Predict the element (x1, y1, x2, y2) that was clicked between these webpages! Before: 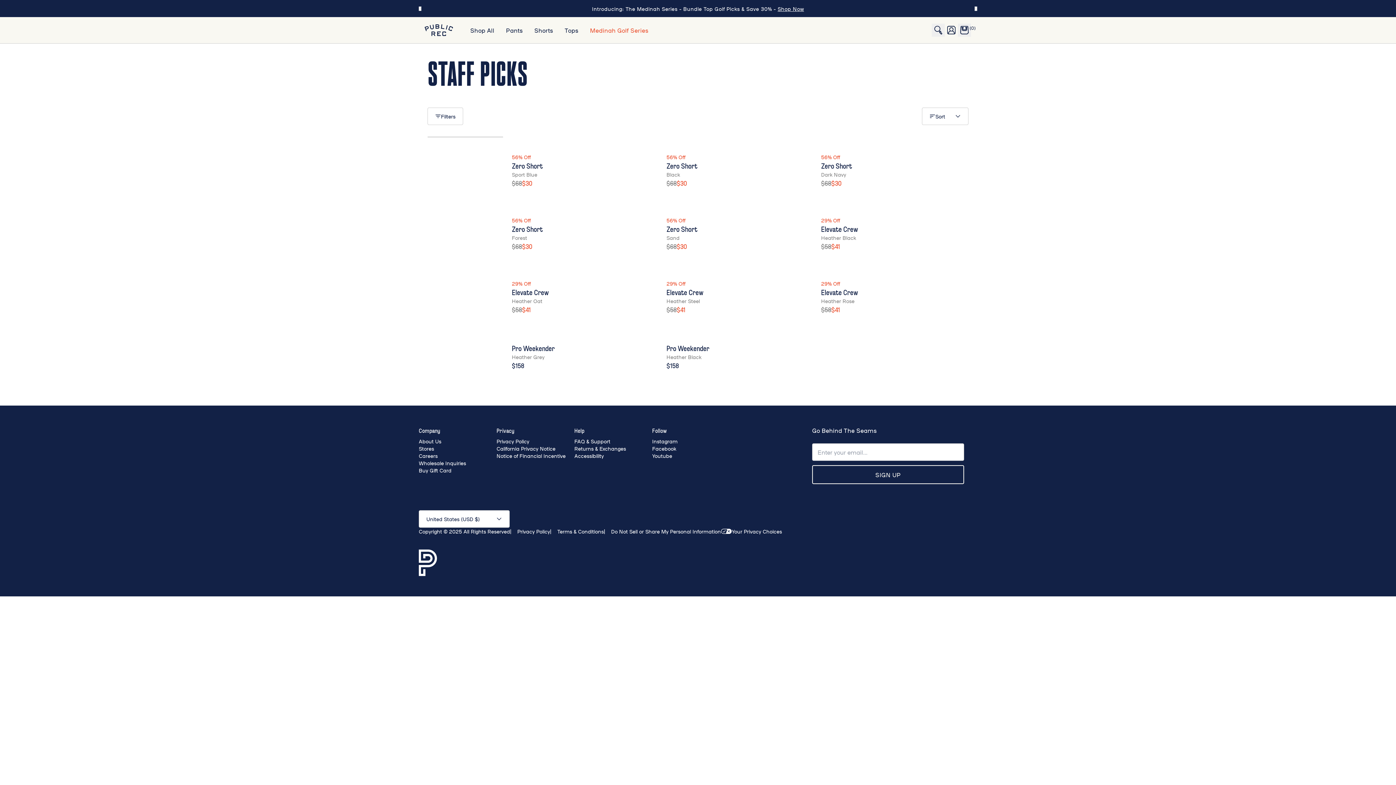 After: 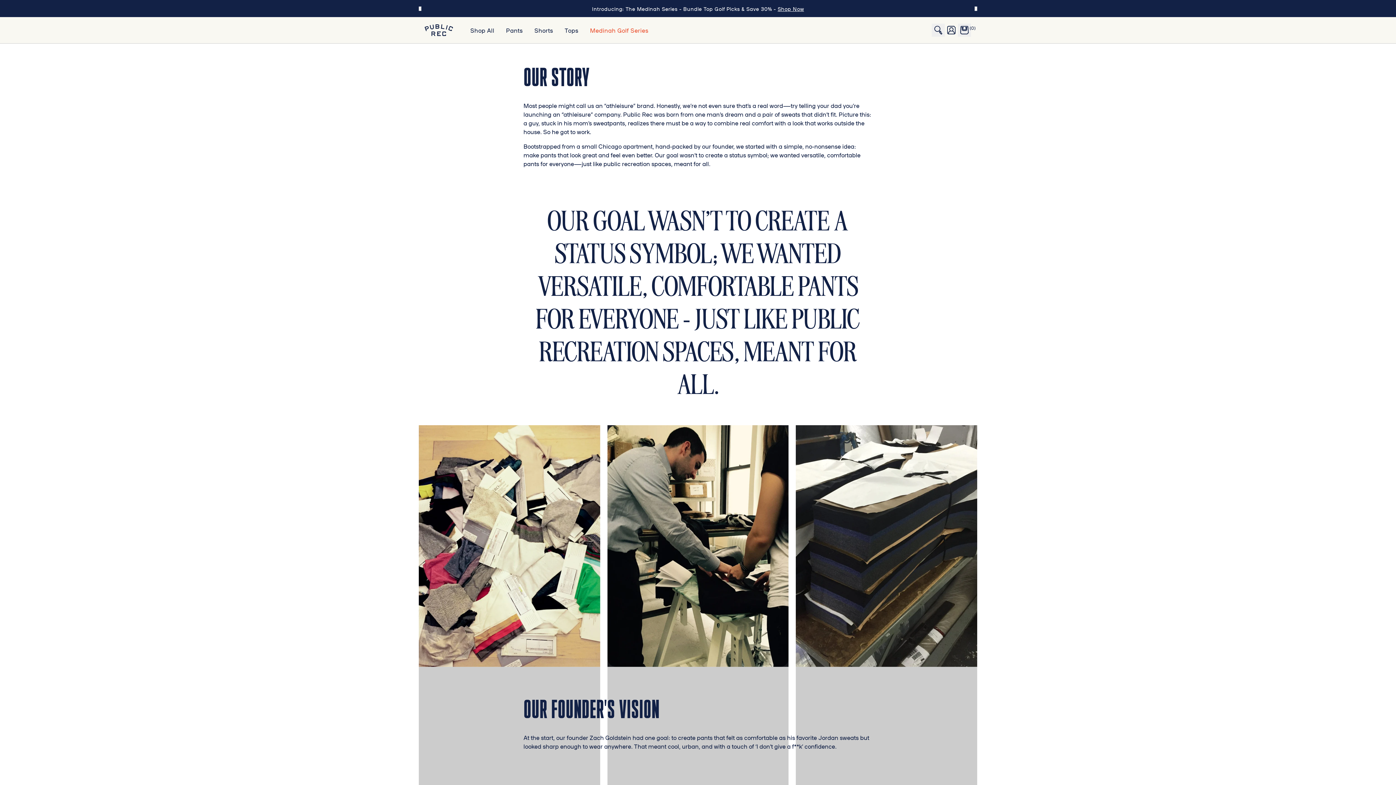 Action: bbox: (418, 437, 441, 445) label: About Us